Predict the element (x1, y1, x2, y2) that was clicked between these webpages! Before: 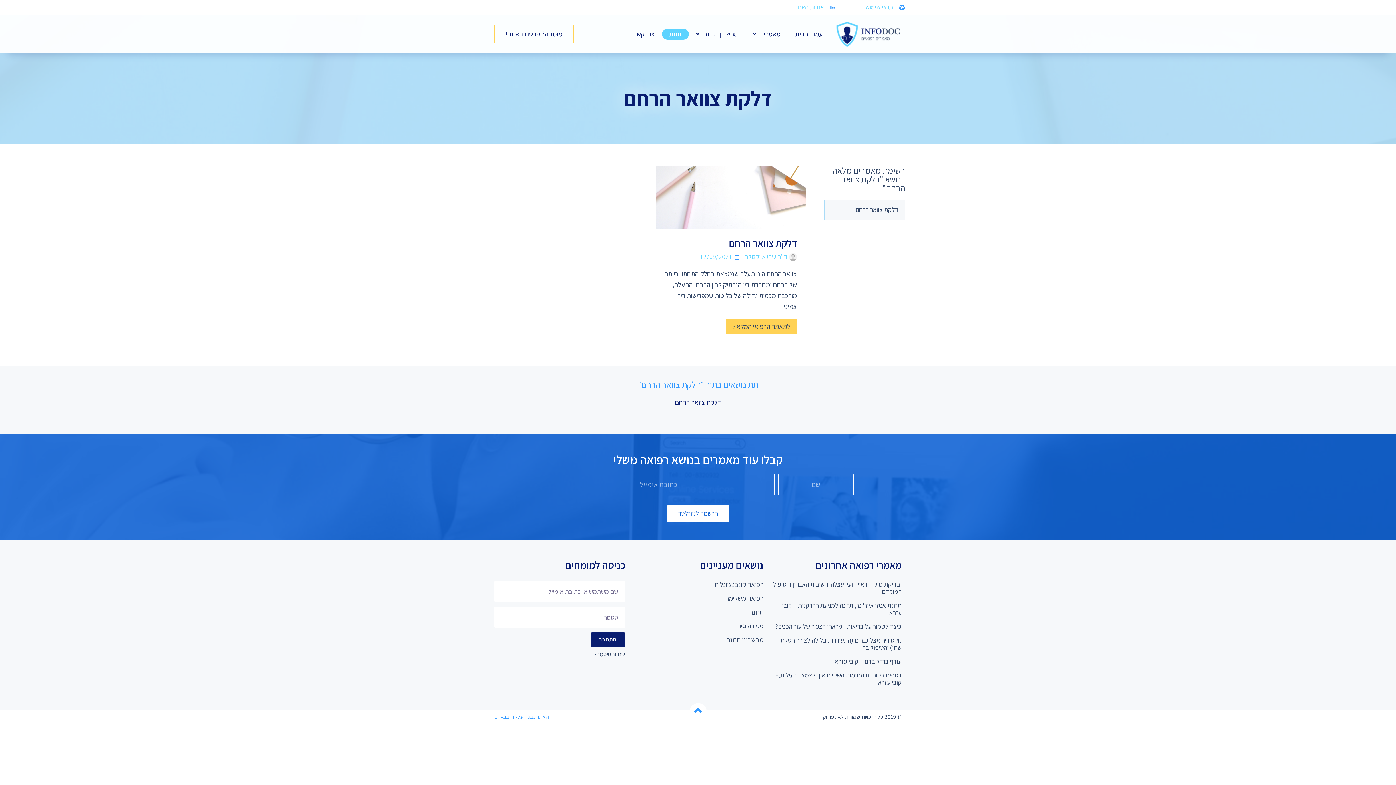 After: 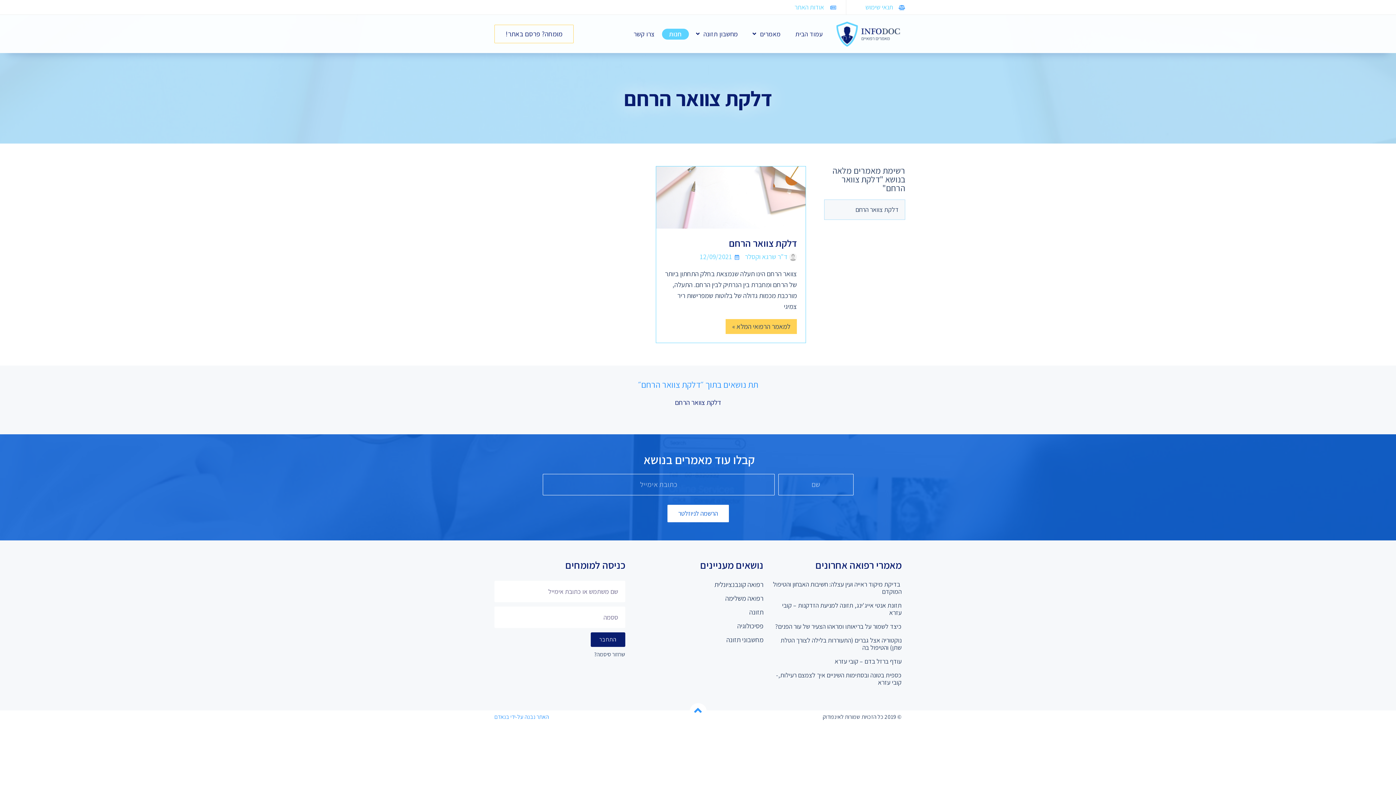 Action: bbox: (675, 398, 721, 406) label: דלקת צוואר הרחם